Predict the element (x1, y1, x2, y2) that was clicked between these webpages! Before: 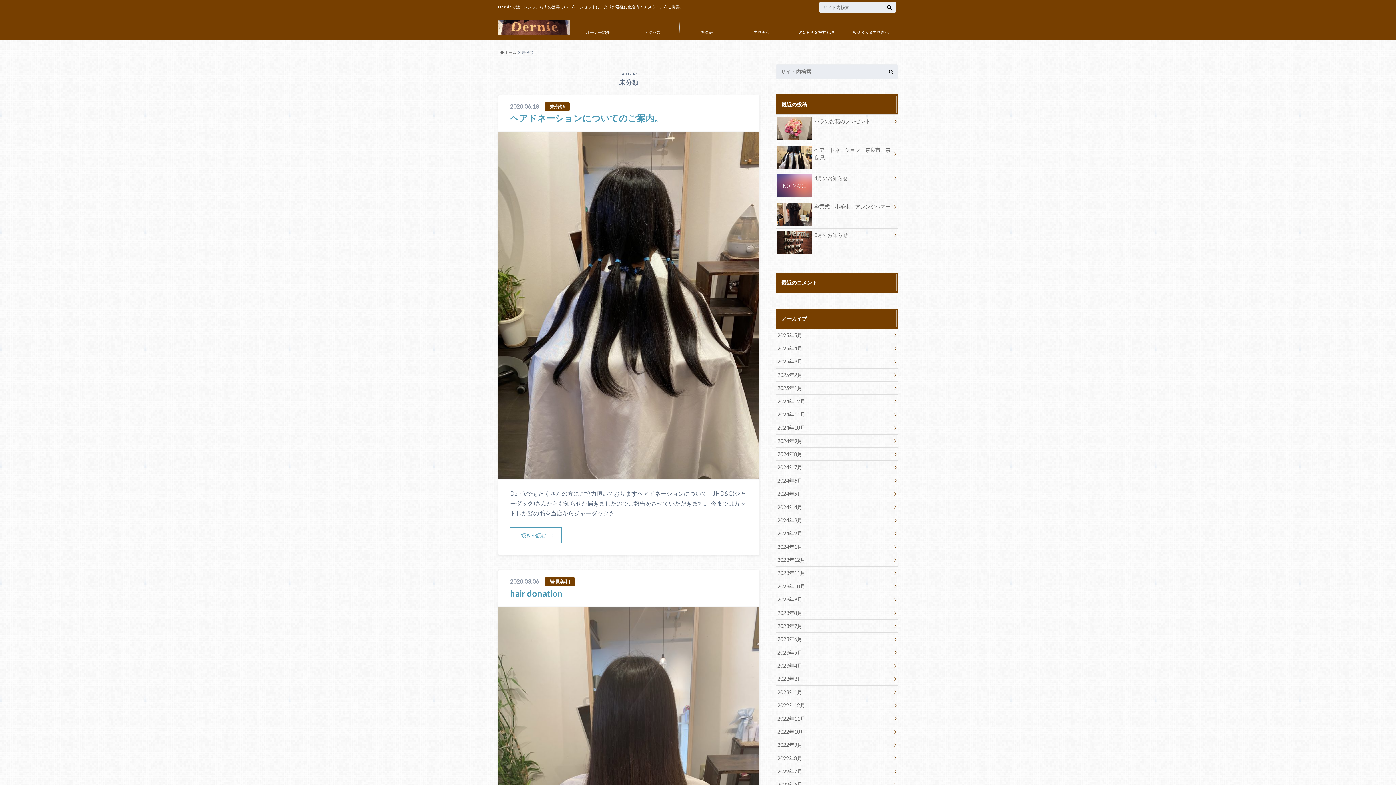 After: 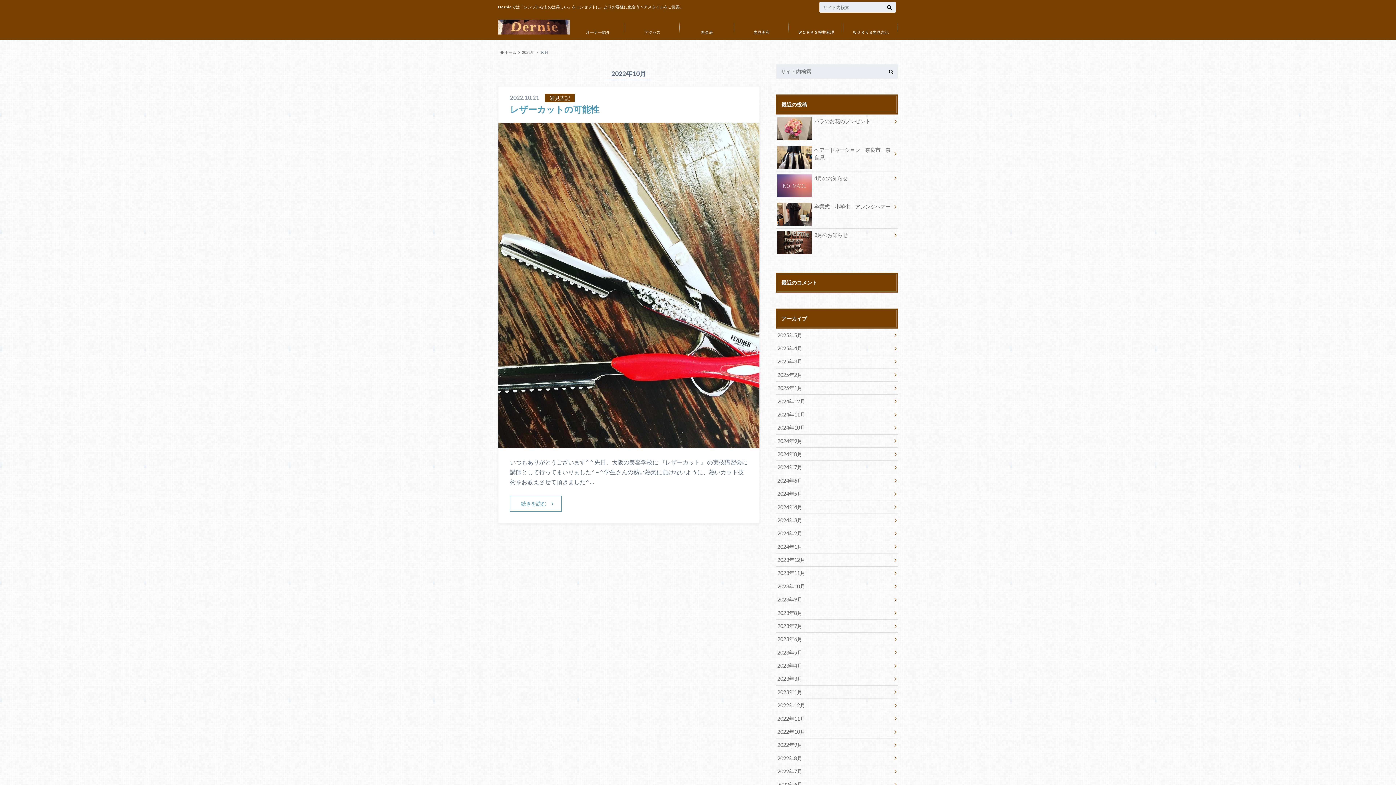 Action: bbox: (776, 725, 898, 738) label: 2022年10月